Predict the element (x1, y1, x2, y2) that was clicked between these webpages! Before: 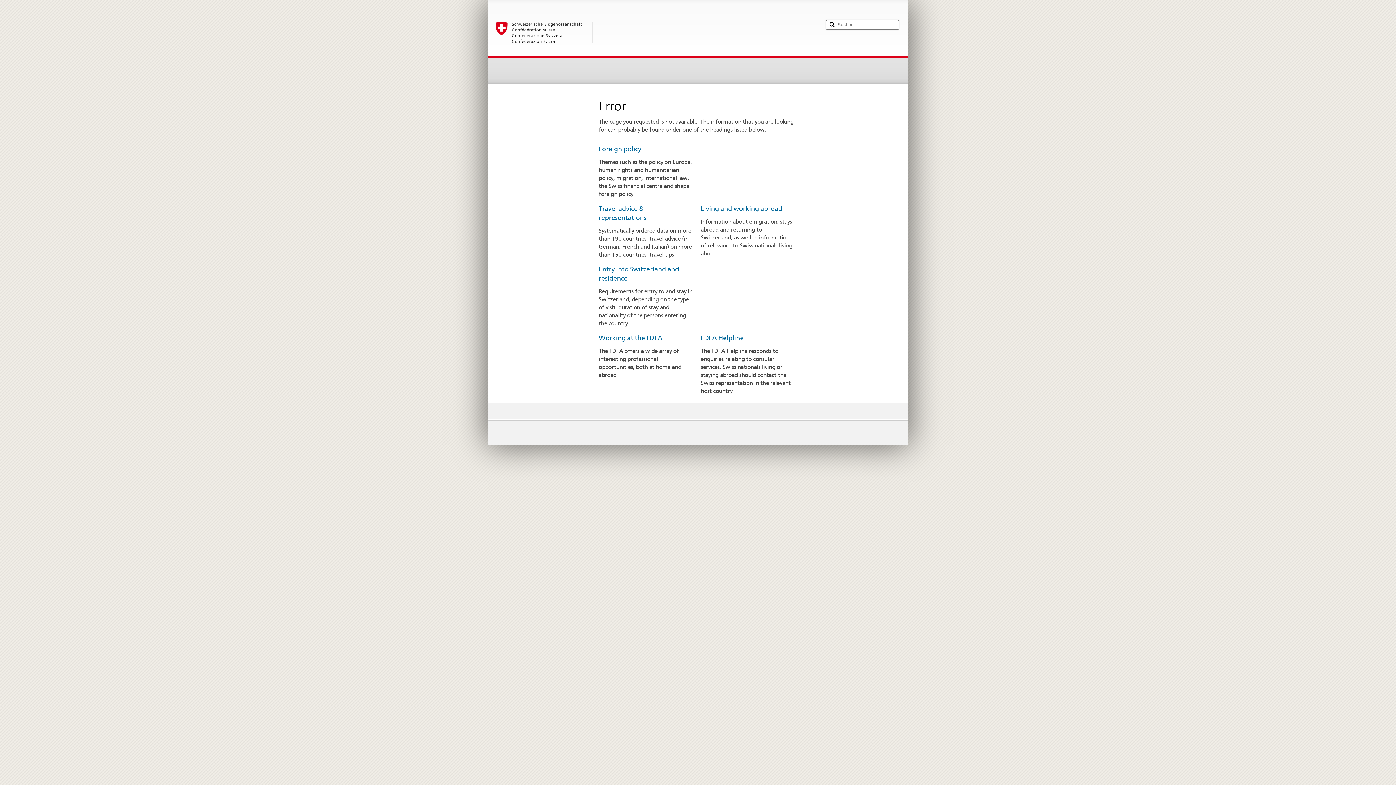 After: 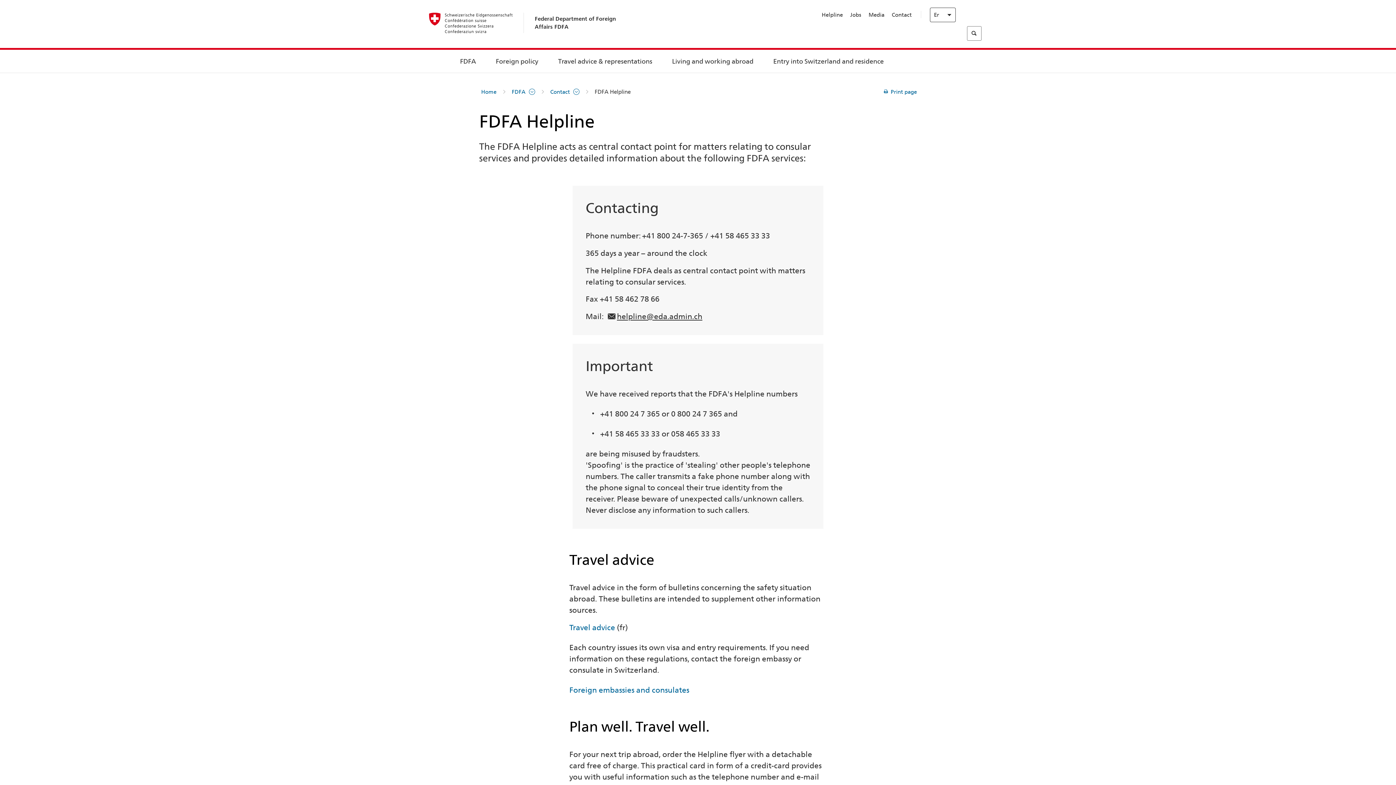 Action: bbox: (701, 334, 743, 341) label: FDFA Helpline